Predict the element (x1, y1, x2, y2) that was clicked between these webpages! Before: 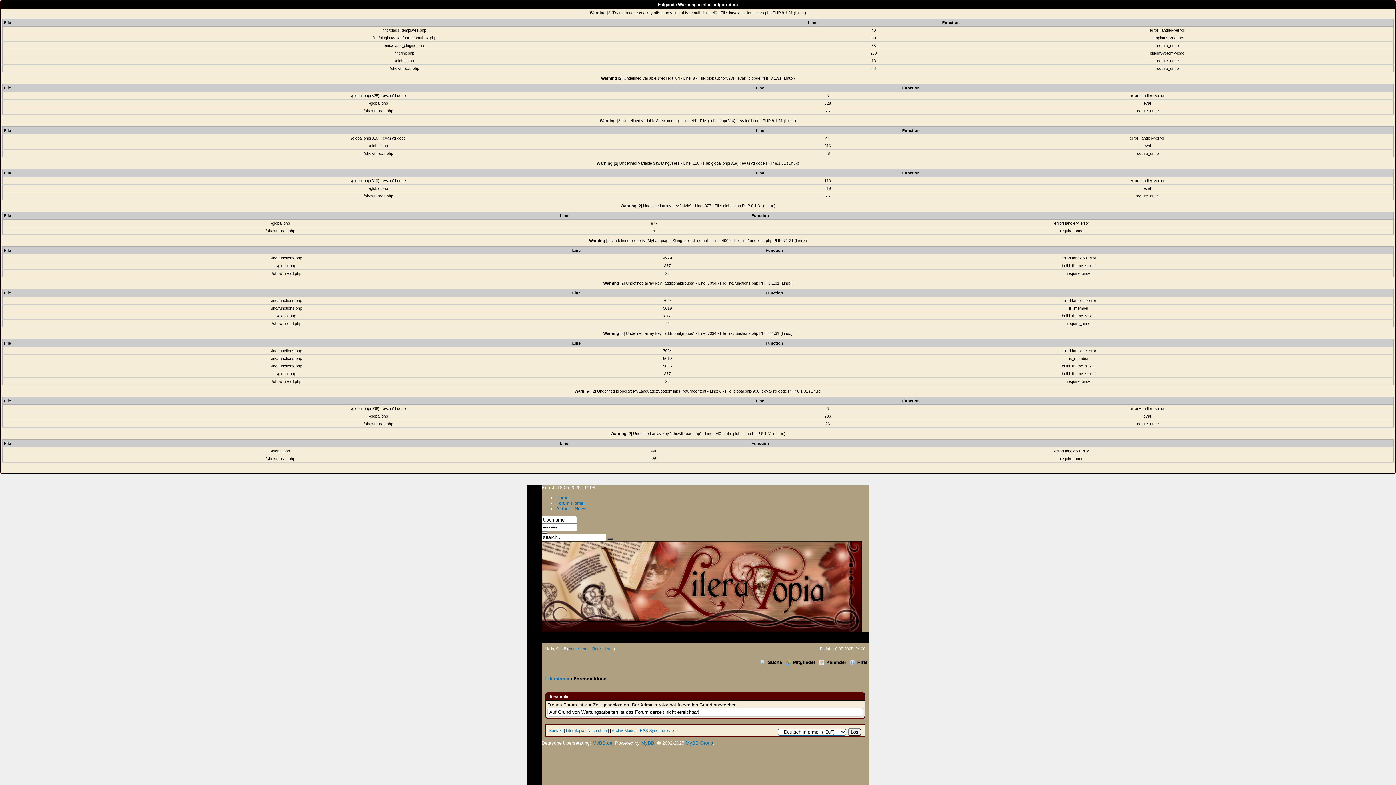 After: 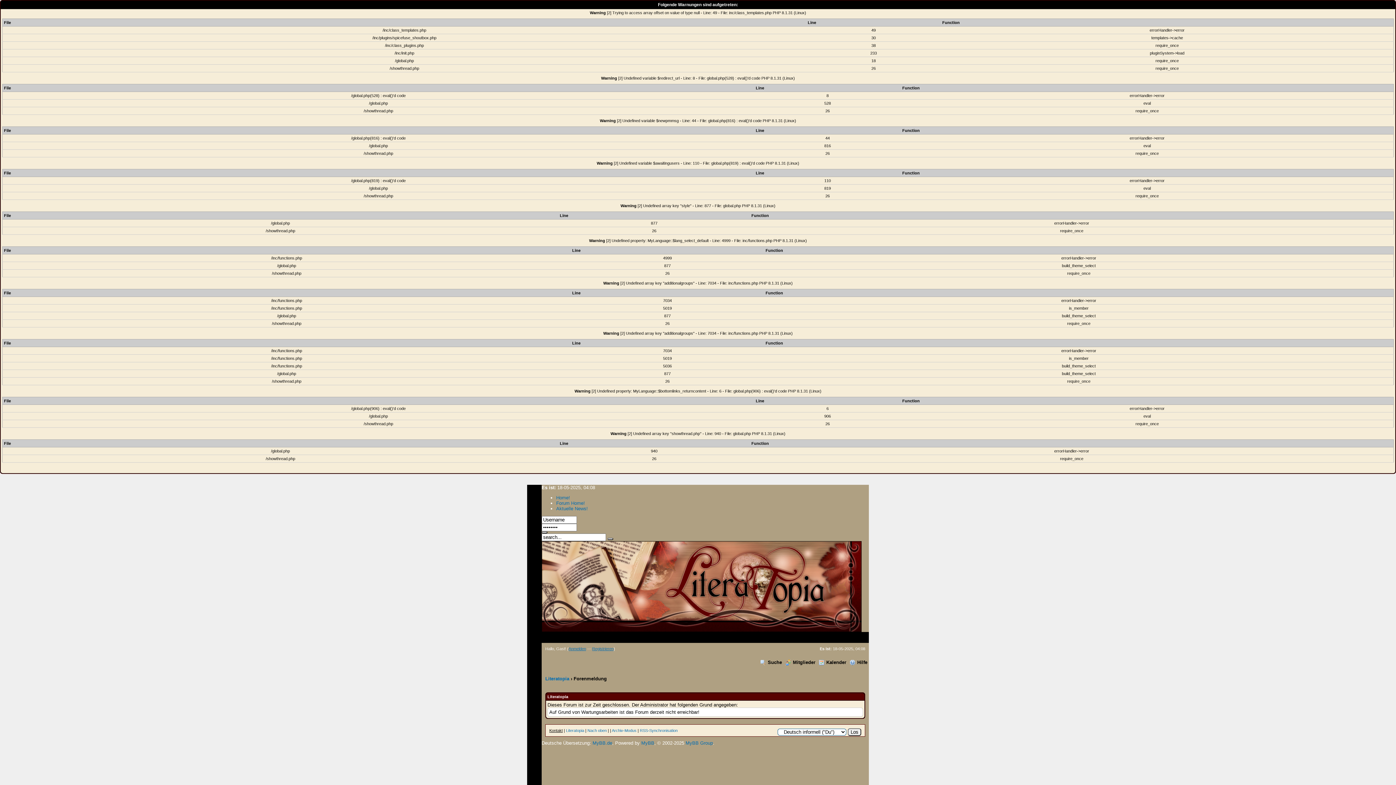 Action: label: Kontakt bbox: (549, 728, 562, 733)